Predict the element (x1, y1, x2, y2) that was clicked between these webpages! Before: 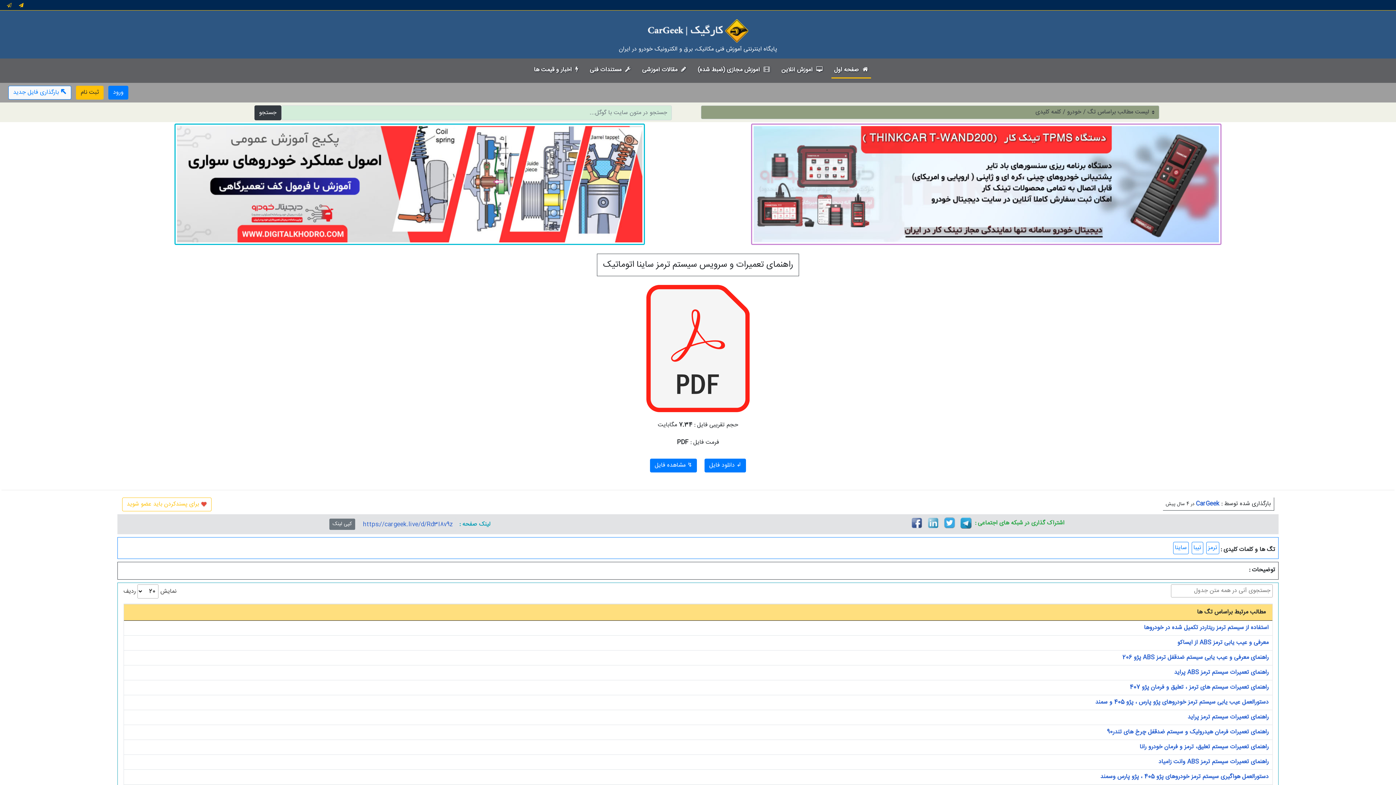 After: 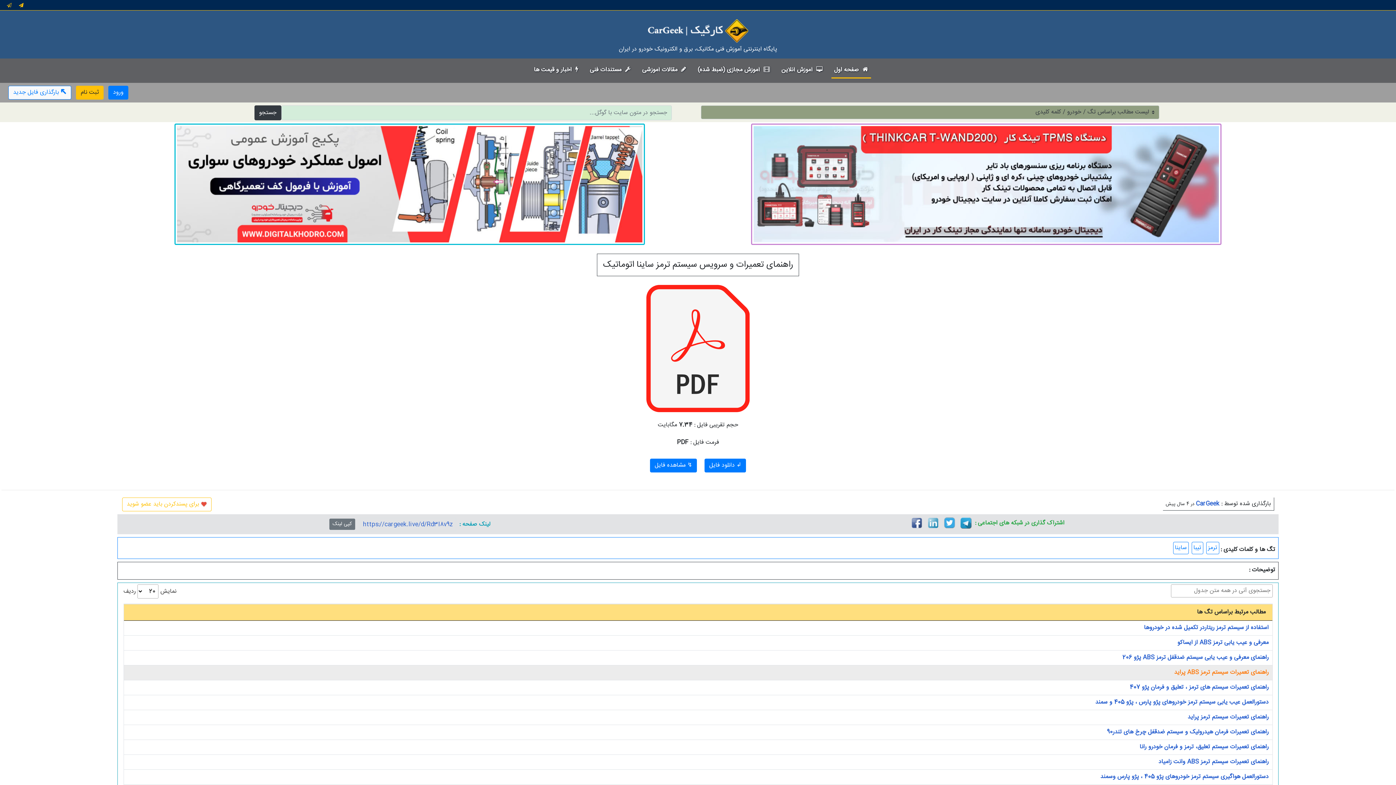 Action: label: راهنمای تعمیرات سیستم ترمز ABS پراید bbox: (1174, 667, 1268, 677)